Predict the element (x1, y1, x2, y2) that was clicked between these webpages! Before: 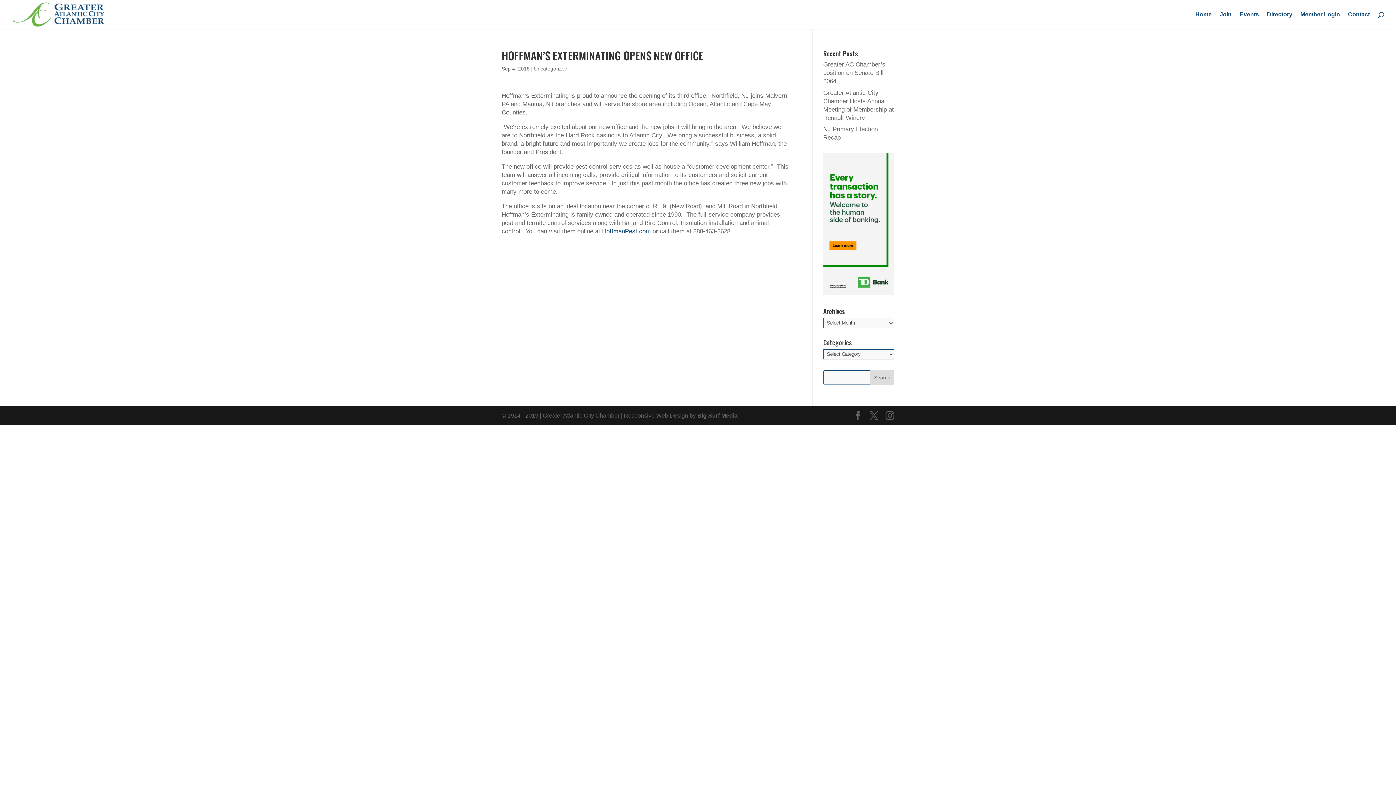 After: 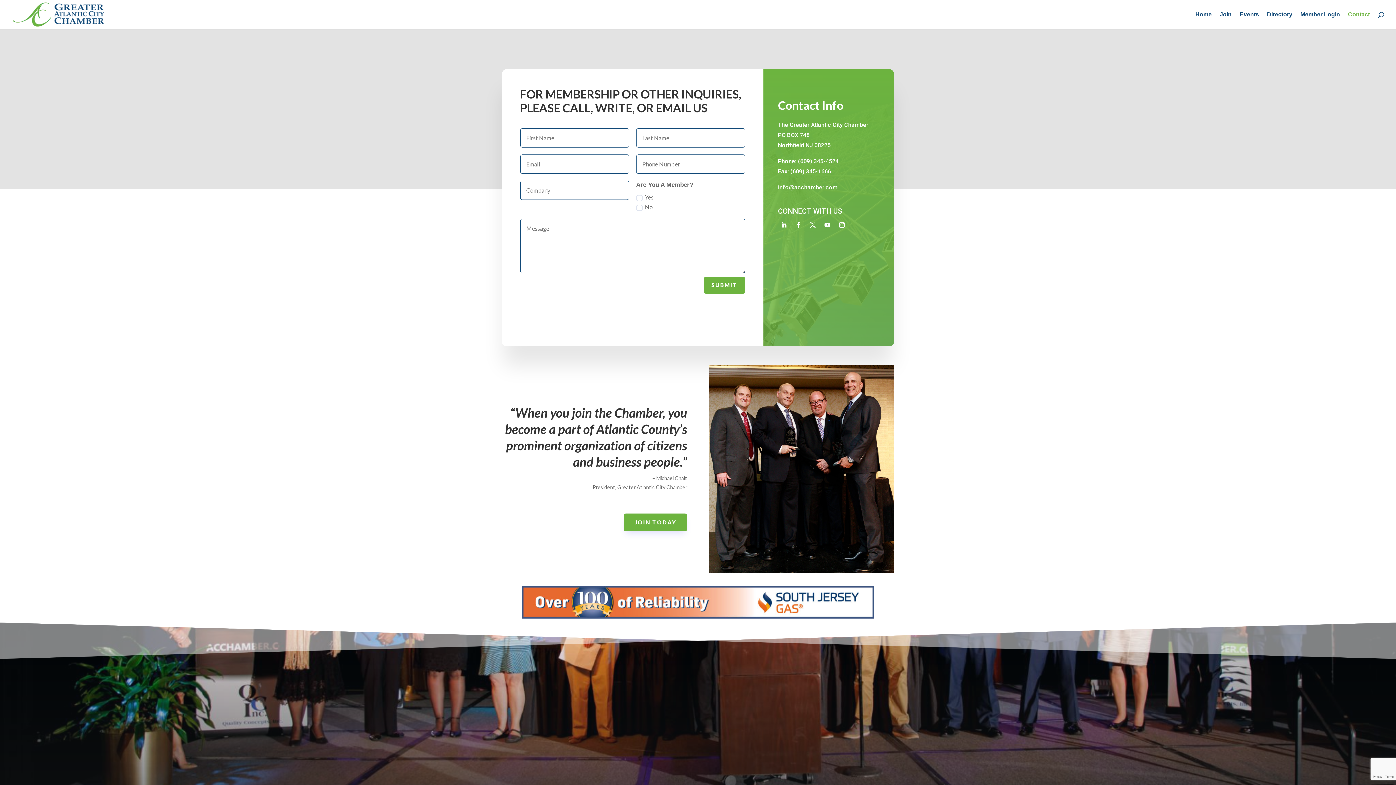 Action: bbox: (1348, 12, 1370, 29) label: Contact